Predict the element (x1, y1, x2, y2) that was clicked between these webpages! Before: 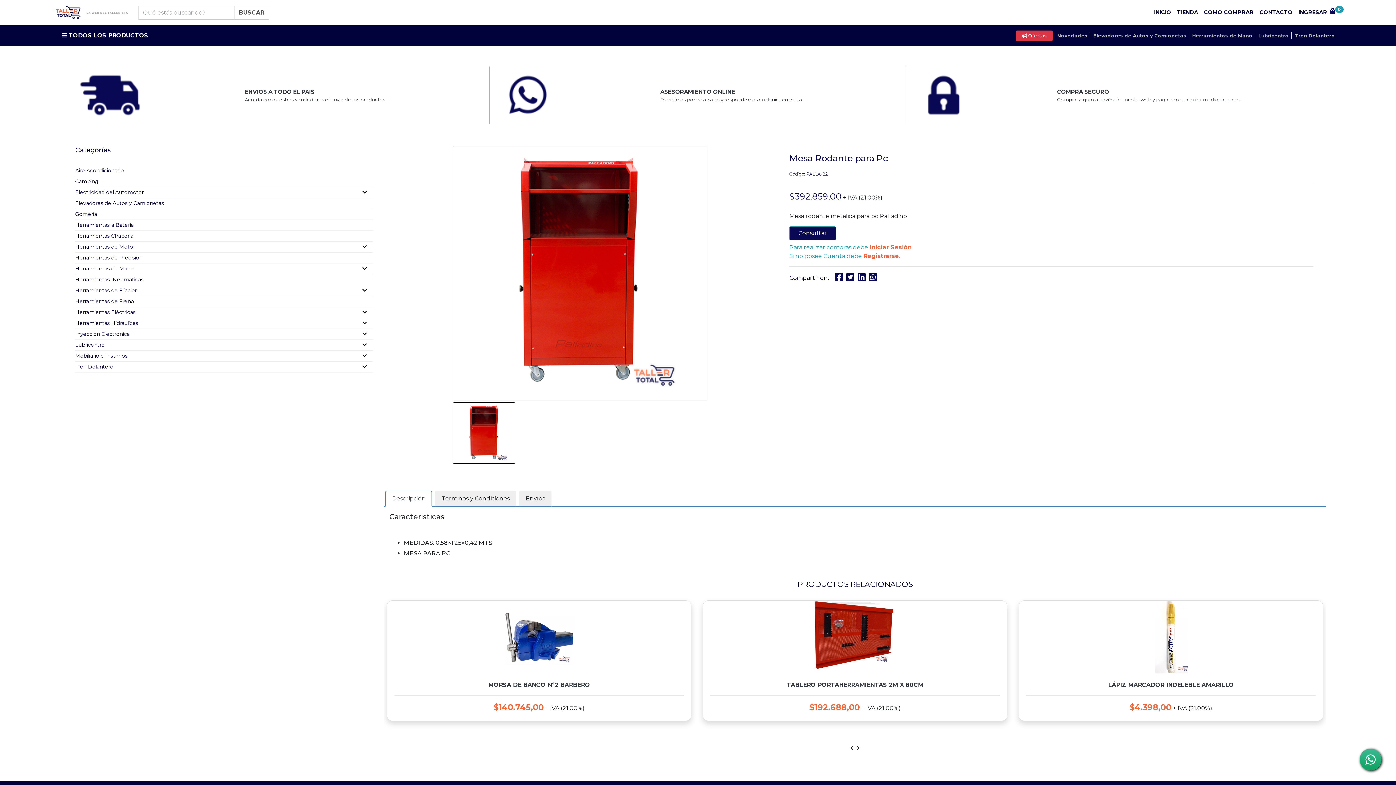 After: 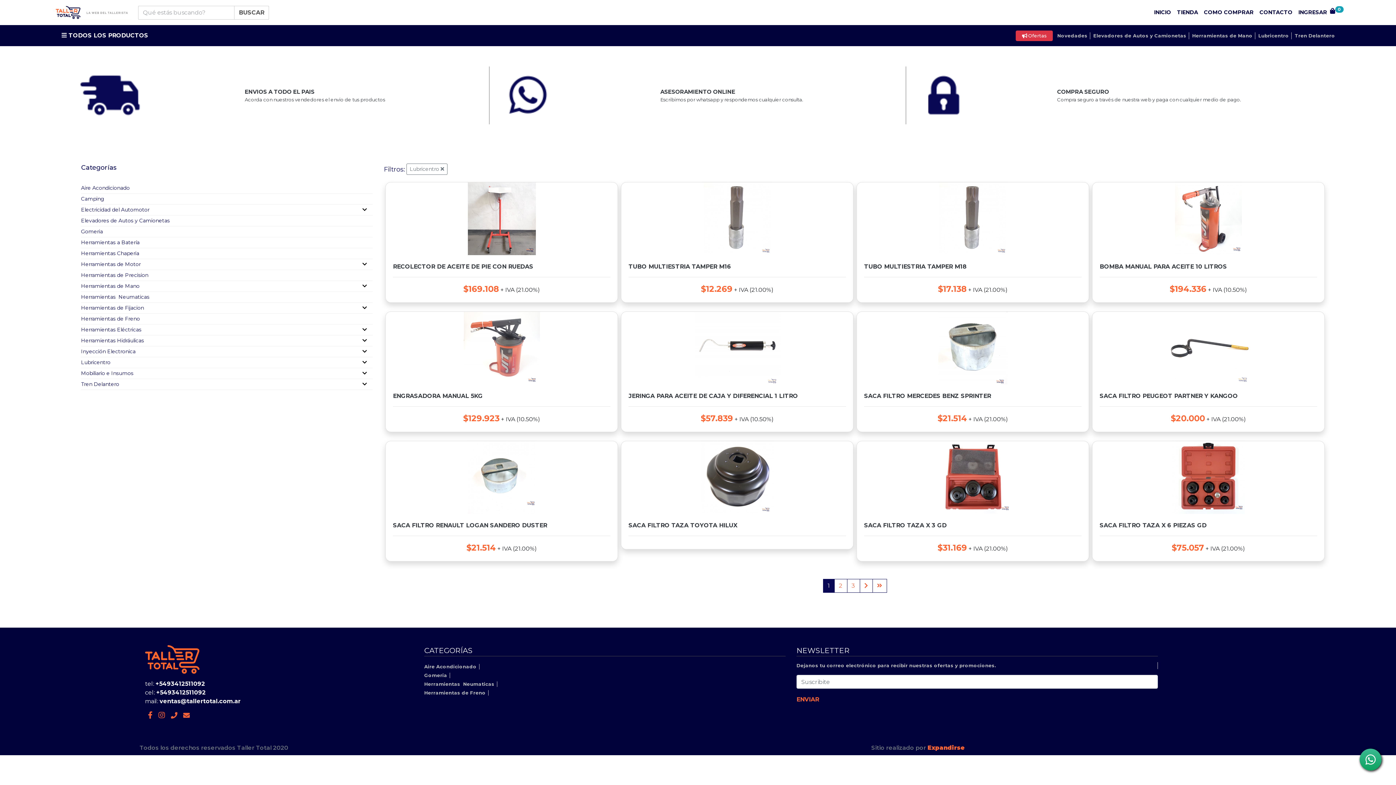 Action: label: Lubricentro bbox: (1258, 32, 1292, 39)